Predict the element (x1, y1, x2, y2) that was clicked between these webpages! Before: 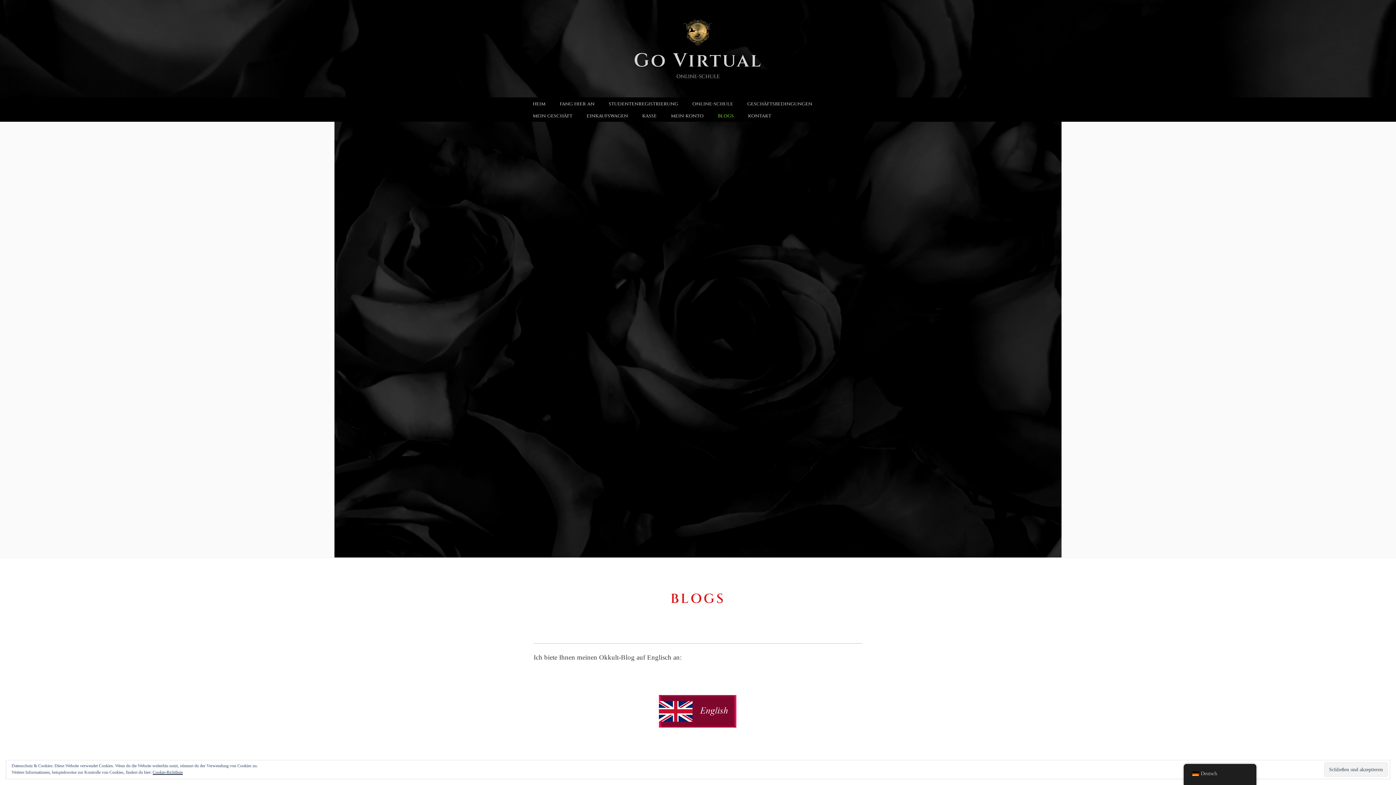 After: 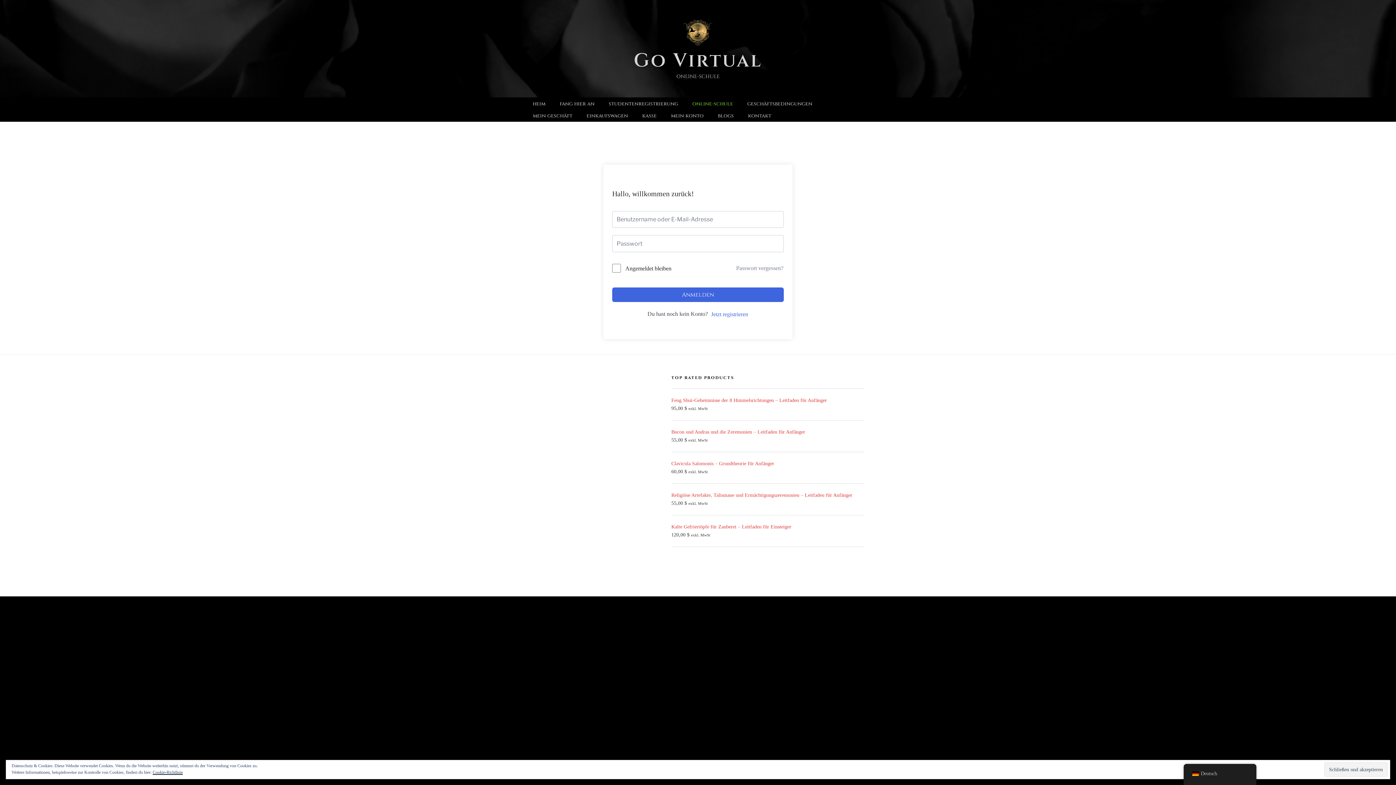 Action: label: online-schule bbox: (686, 97, 739, 109)